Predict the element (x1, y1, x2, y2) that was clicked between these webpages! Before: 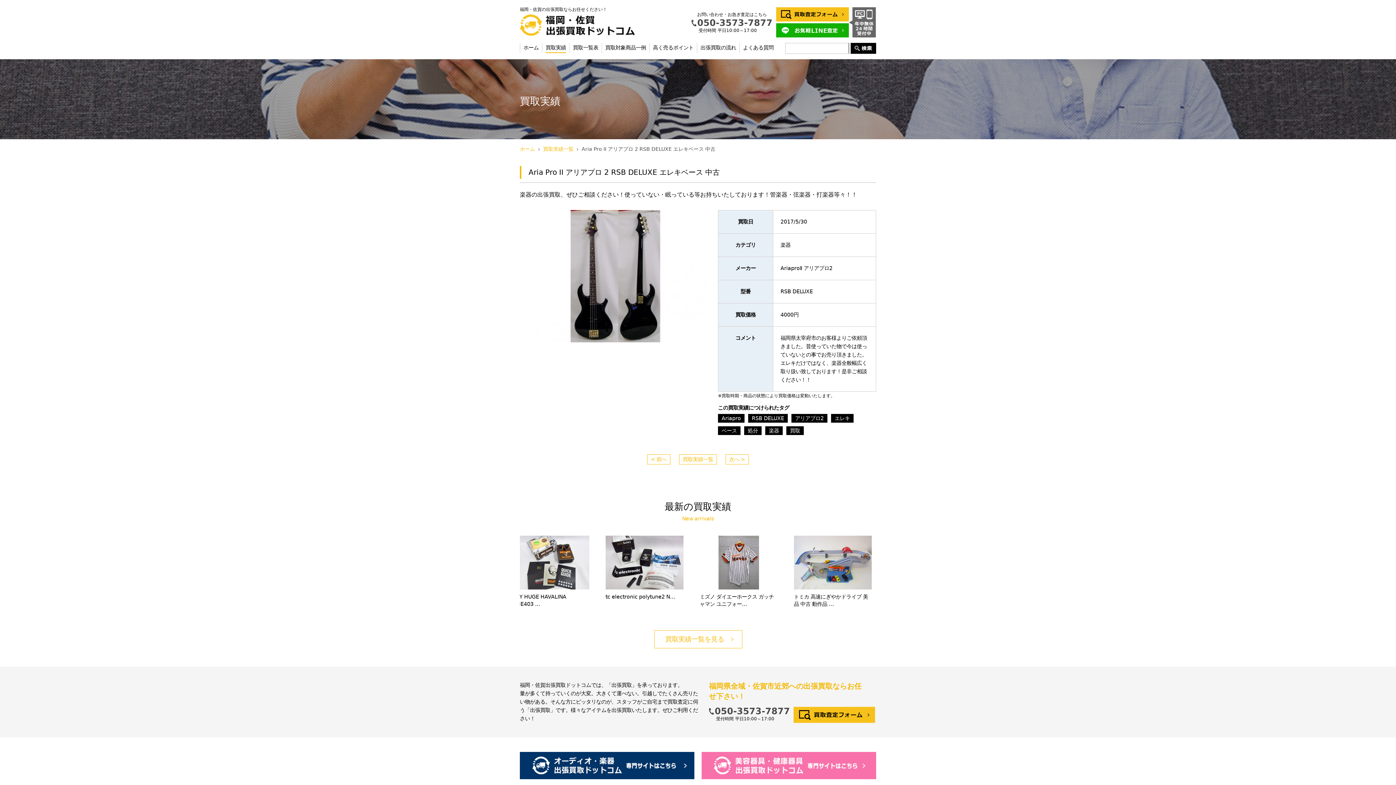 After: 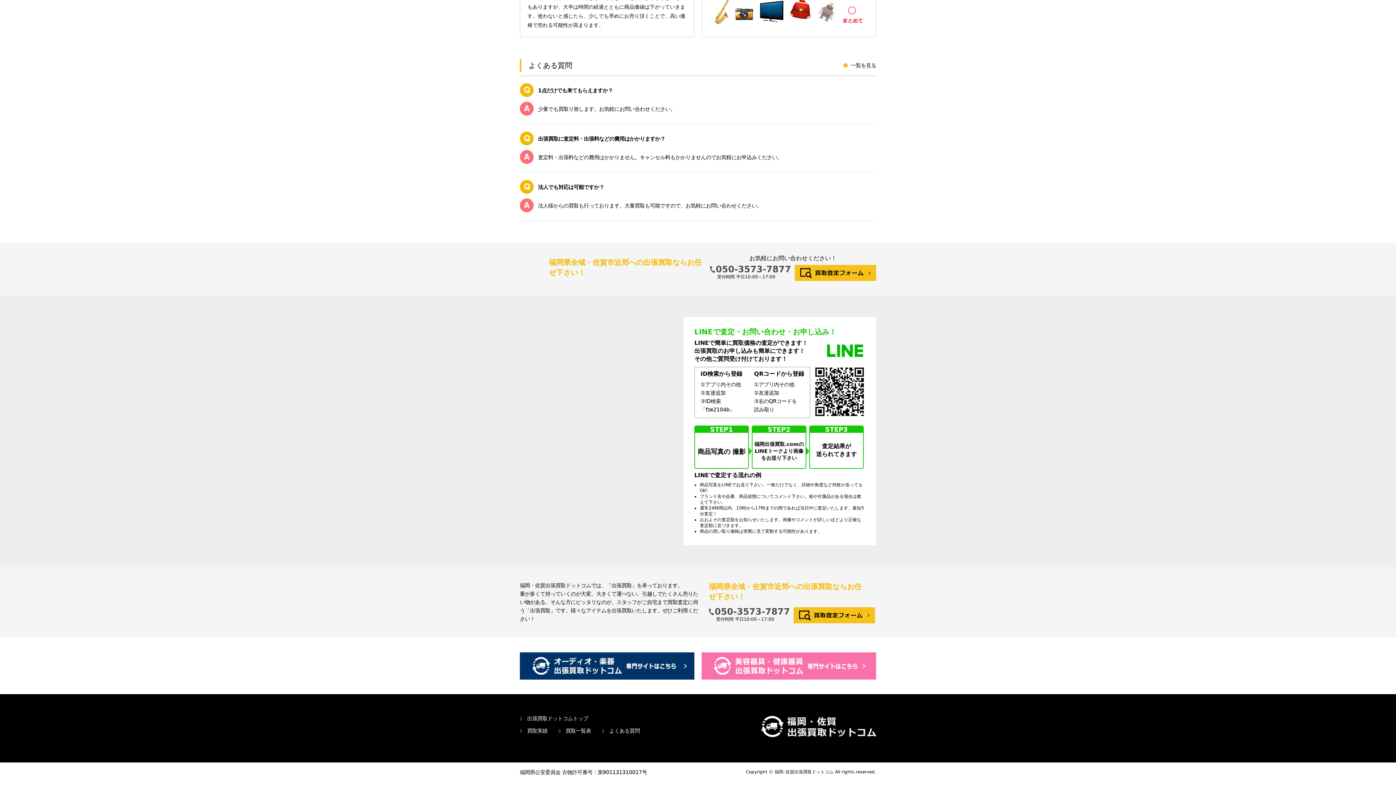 Action: bbox: (776, 32, 849, 37)